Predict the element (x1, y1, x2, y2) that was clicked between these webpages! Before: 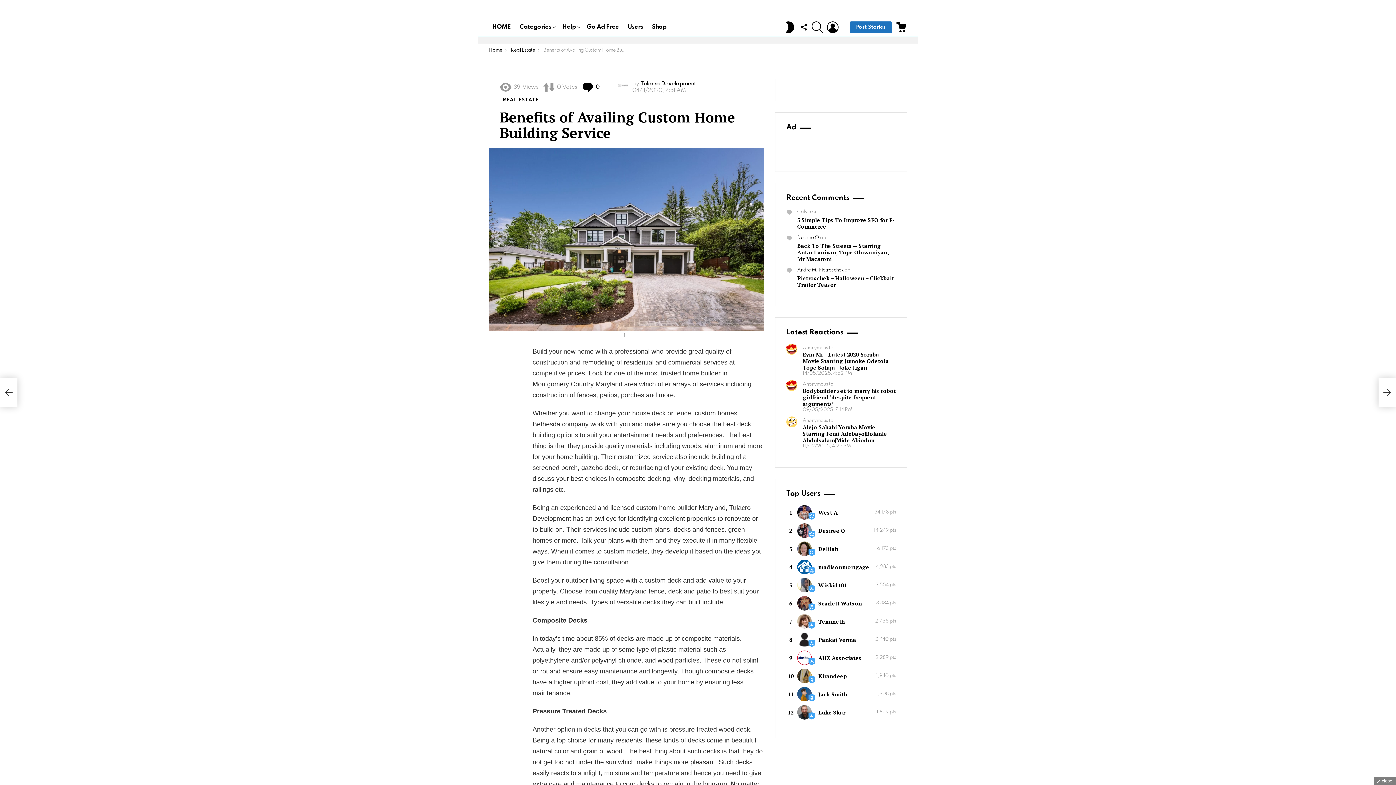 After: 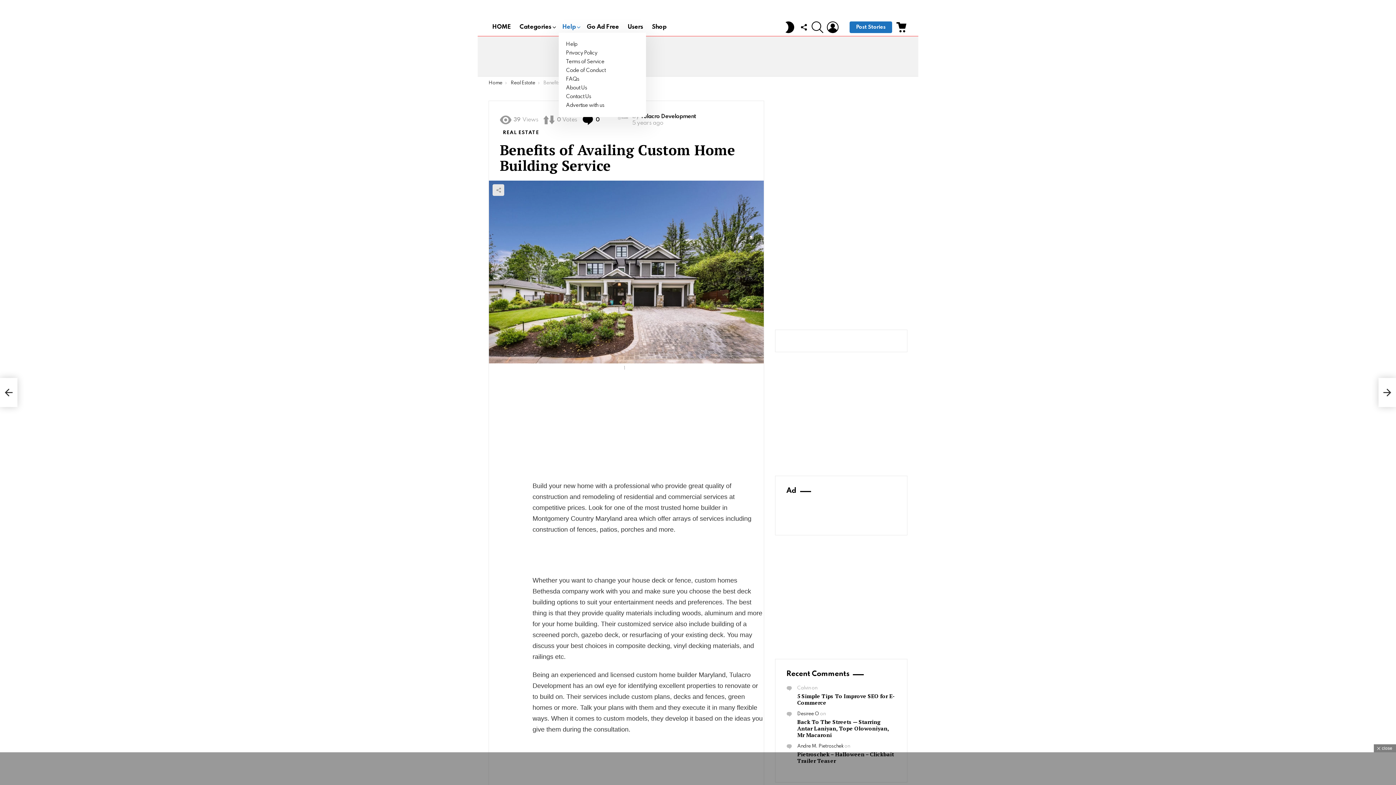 Action: bbox: (558, 21, 581, 32) label: Help